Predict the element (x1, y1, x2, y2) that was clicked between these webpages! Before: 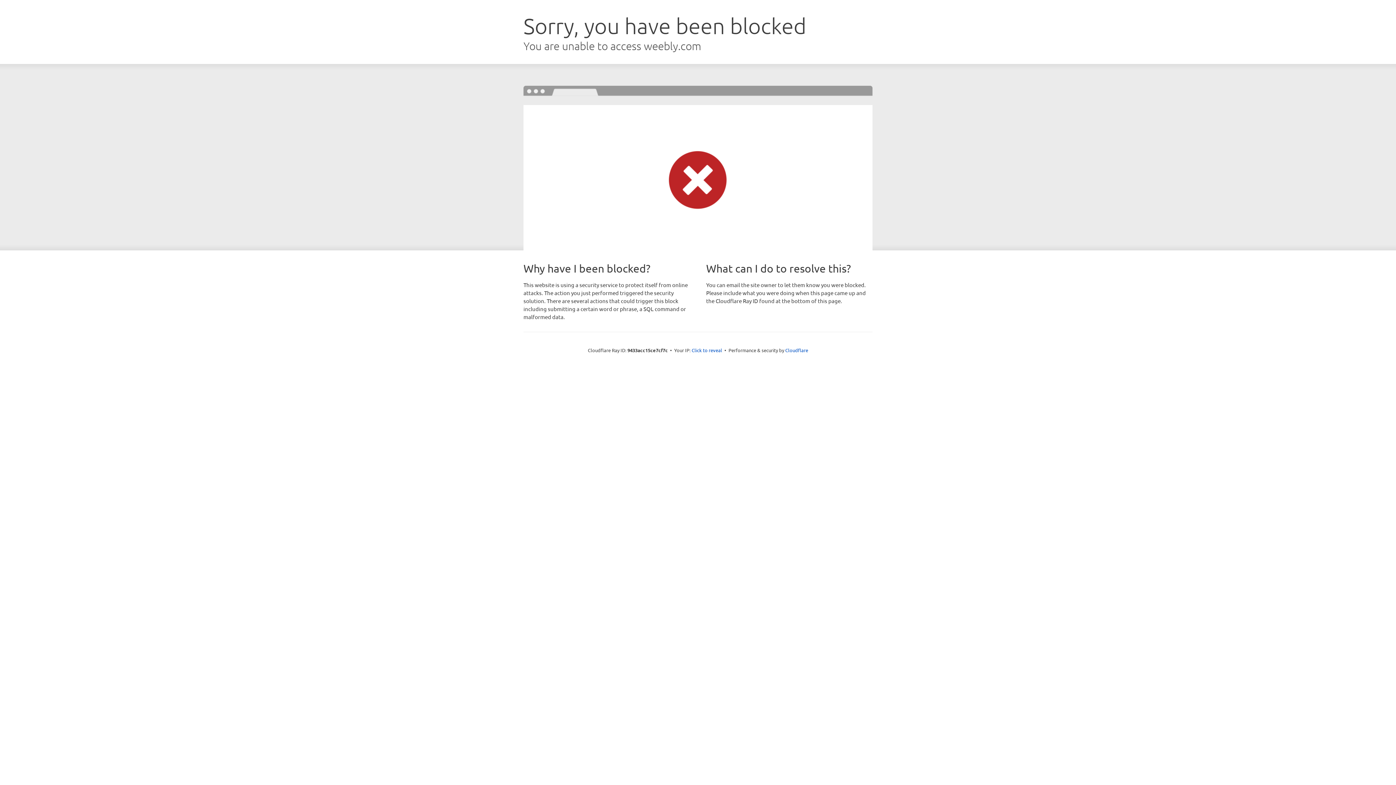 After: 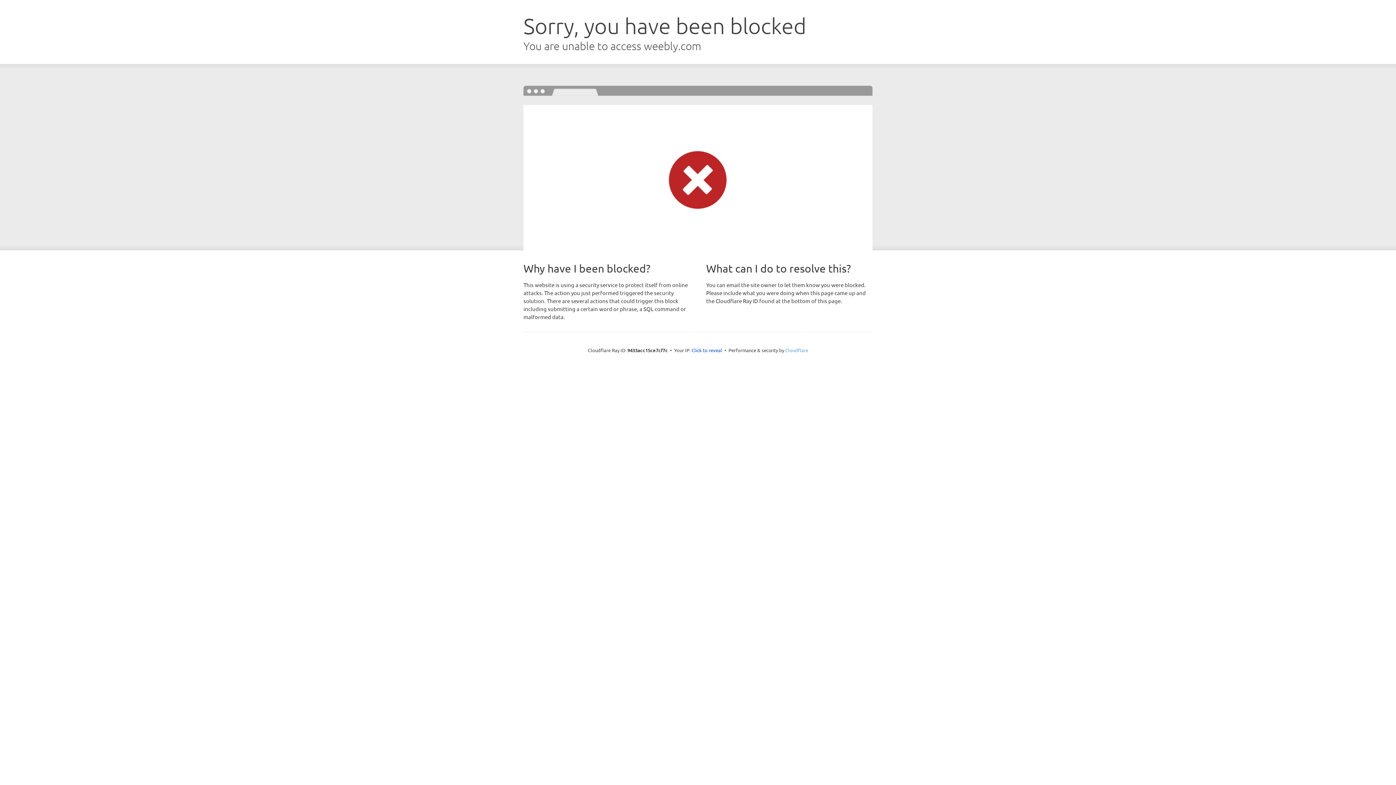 Action: label: Cloudflare bbox: (785, 347, 808, 353)